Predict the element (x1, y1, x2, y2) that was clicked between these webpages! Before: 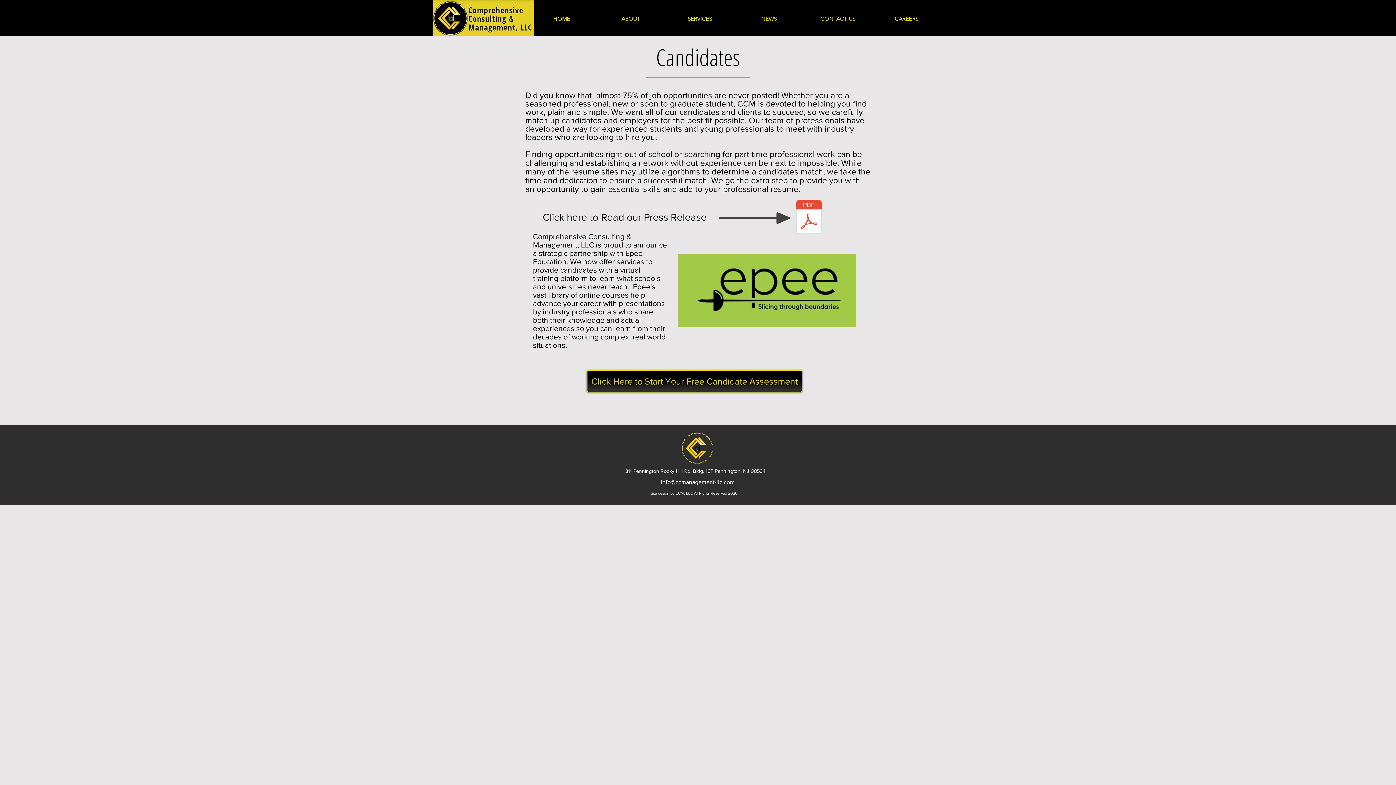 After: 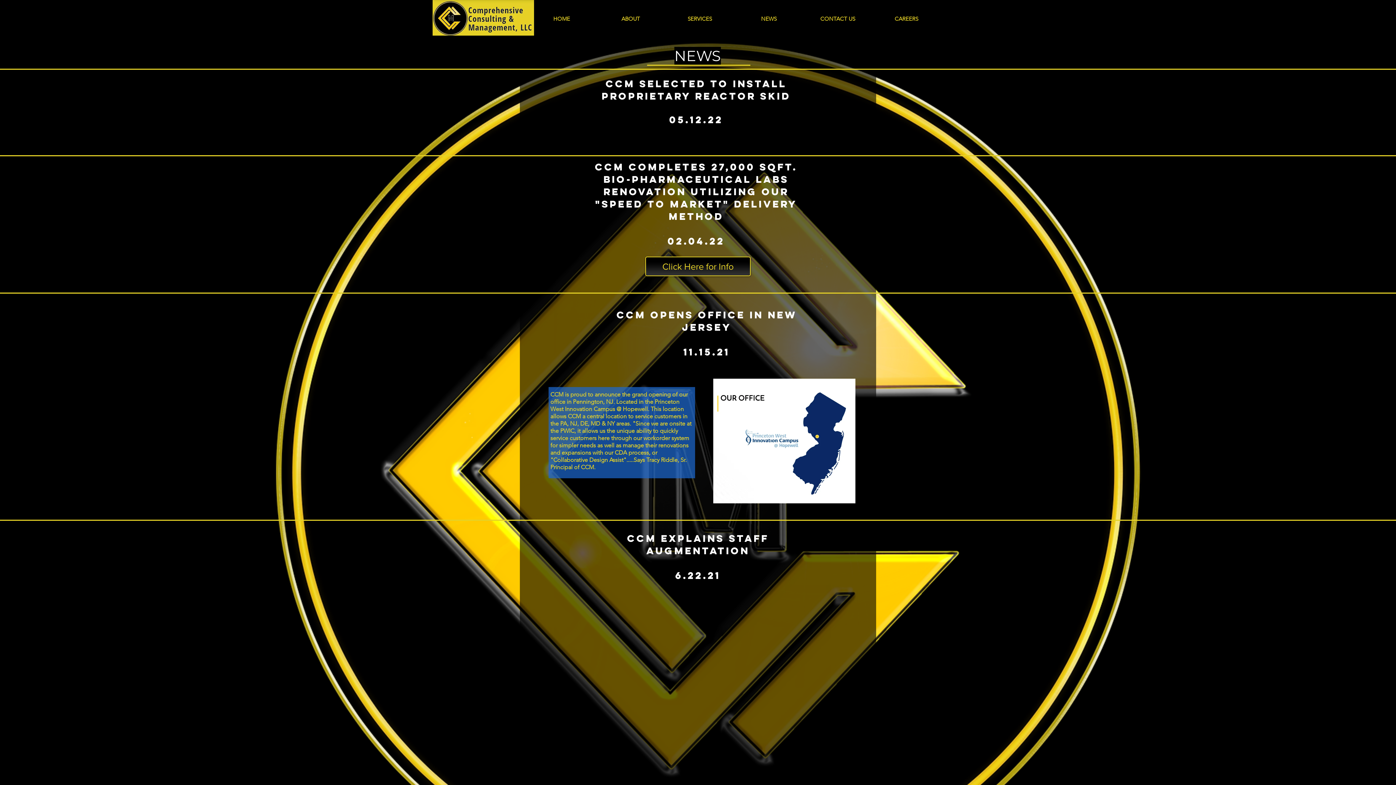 Action: bbox: (734, 13, 803, 23) label: NEWS